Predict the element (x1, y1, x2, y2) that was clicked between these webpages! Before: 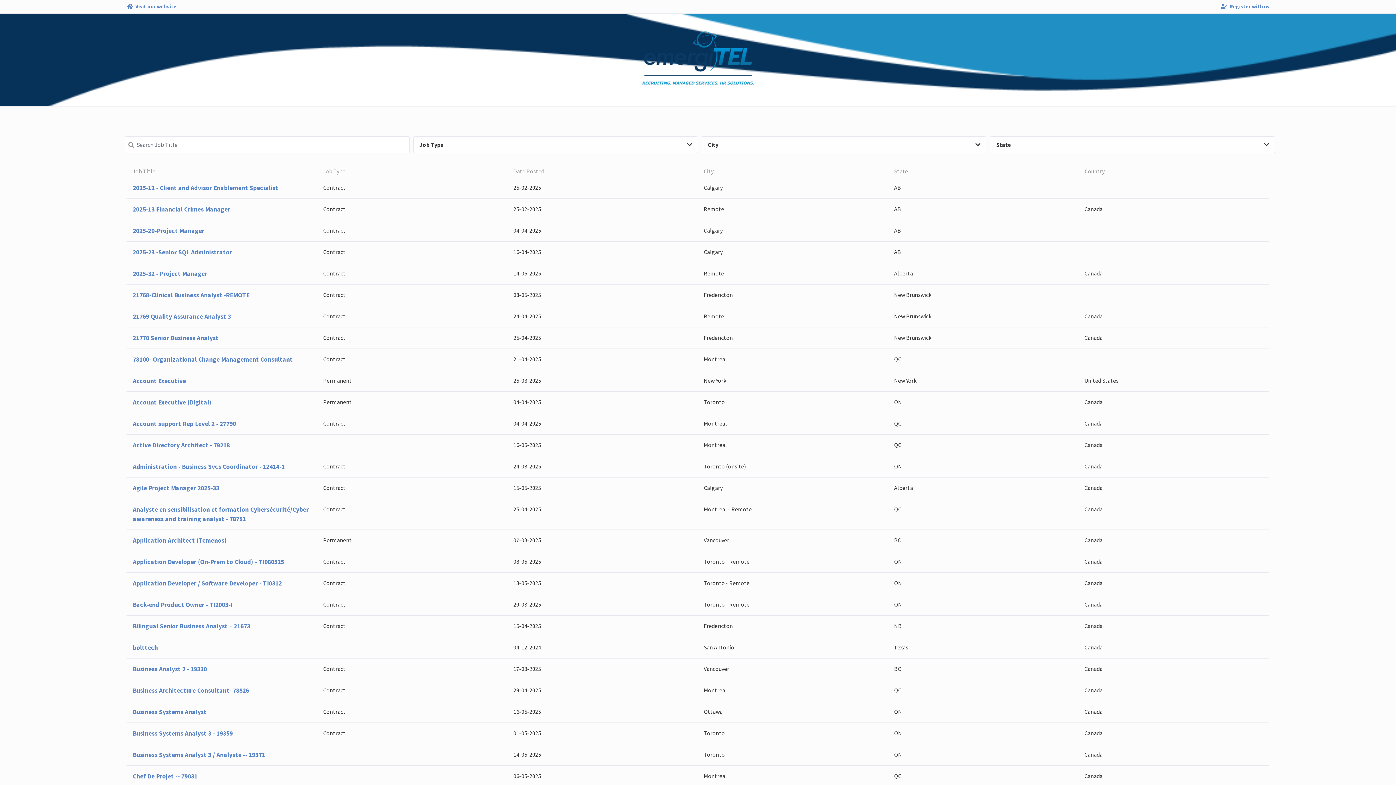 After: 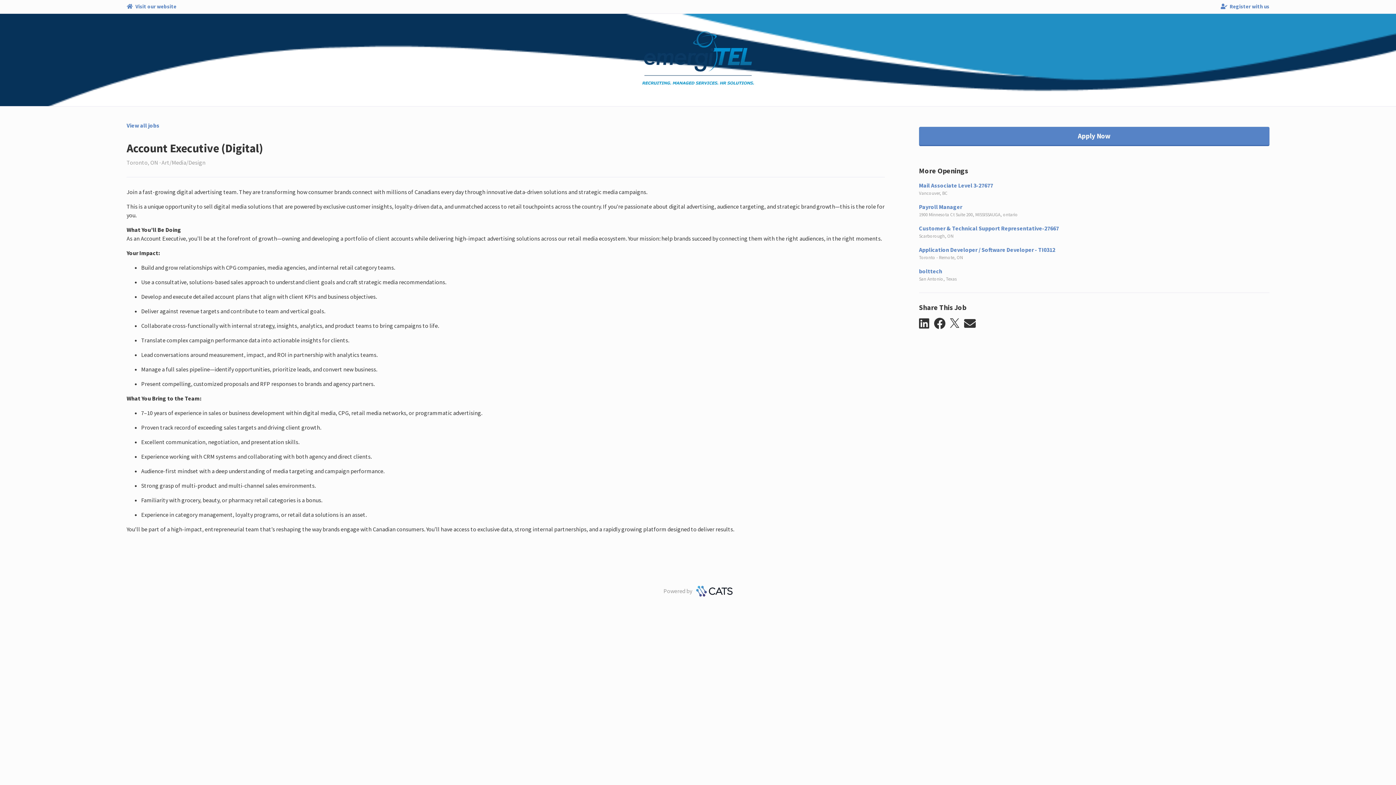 Action: bbox: (126, 391, 1269, 413) label: Account Executive (Digital)
Permanent
04-04-2025
Toronto
ON
Canada